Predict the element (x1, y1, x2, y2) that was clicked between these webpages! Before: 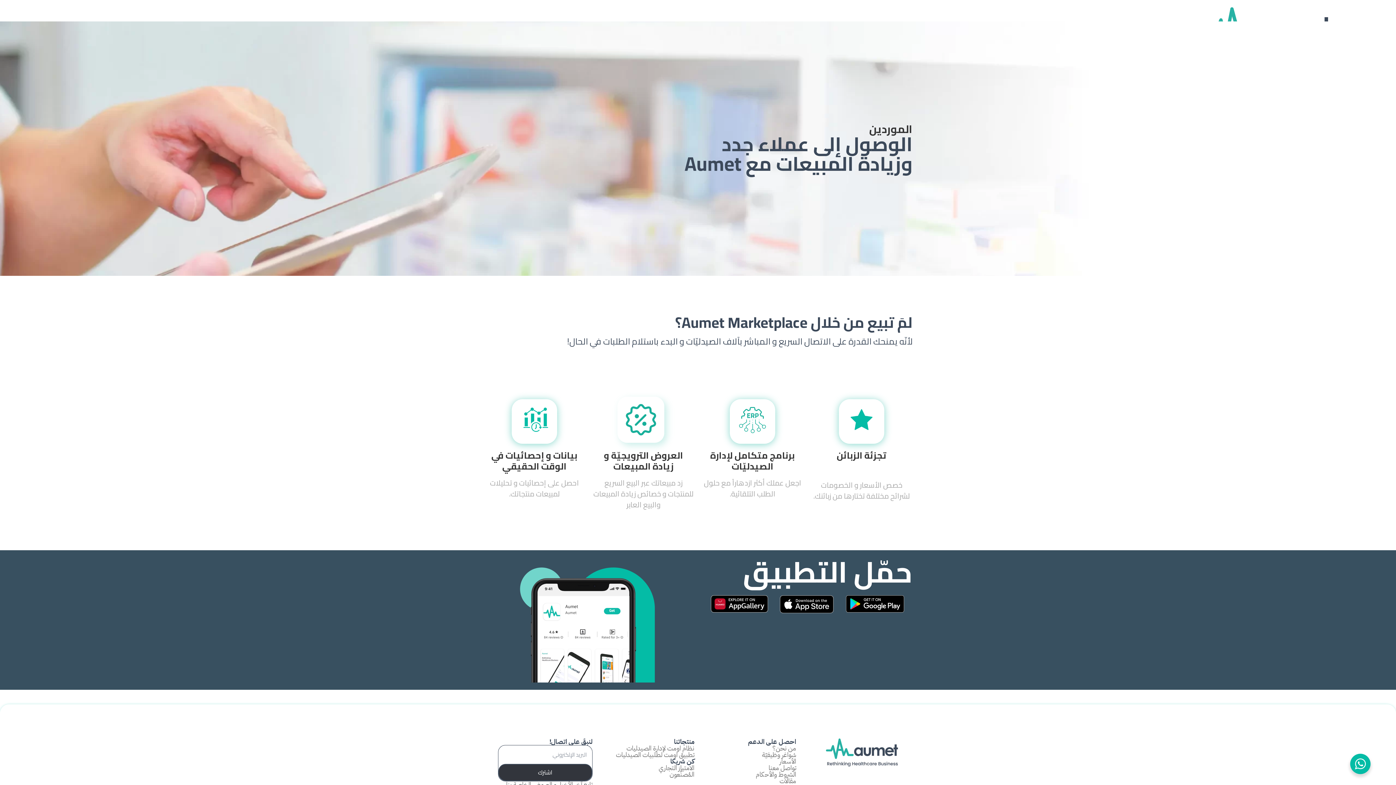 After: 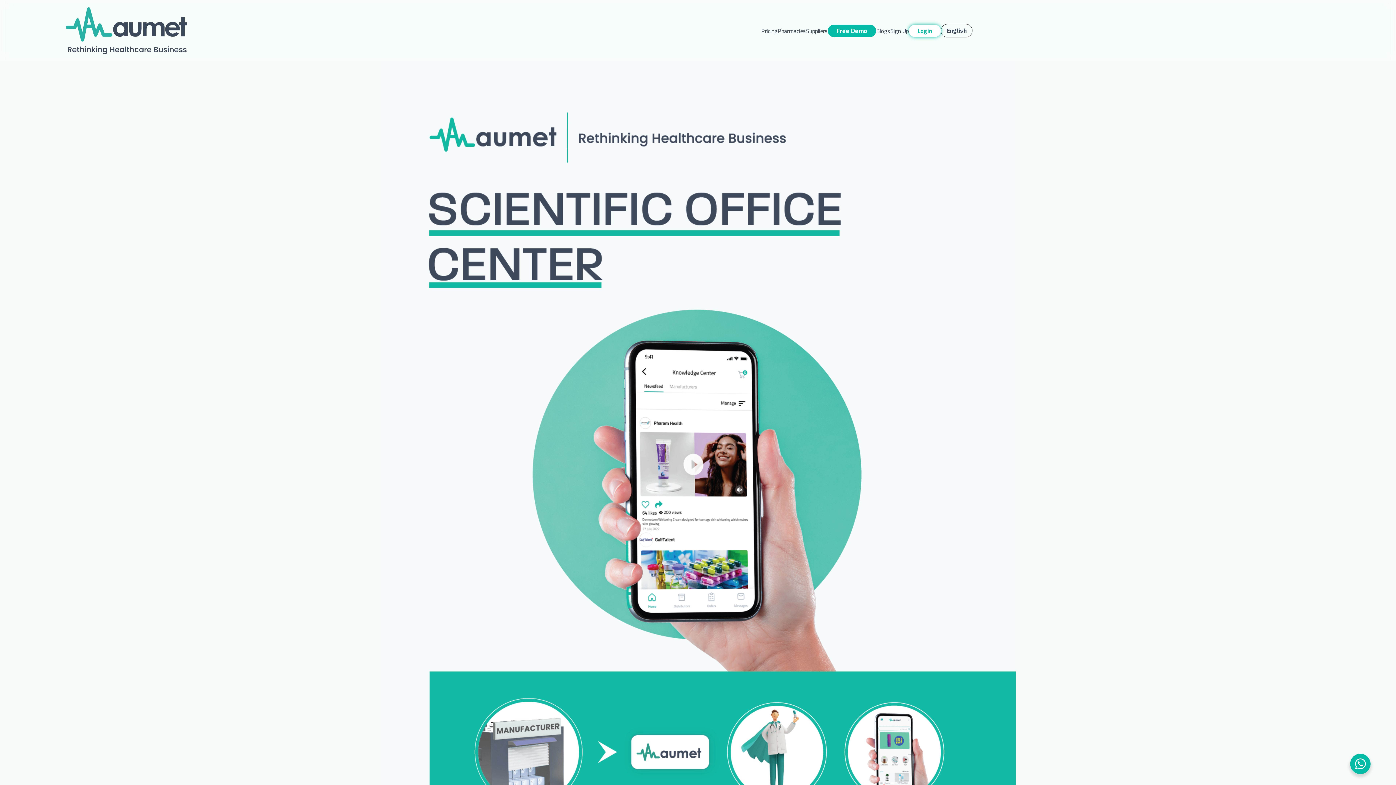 Action: label: المُصنِّعون bbox: (669, 769, 694, 779)